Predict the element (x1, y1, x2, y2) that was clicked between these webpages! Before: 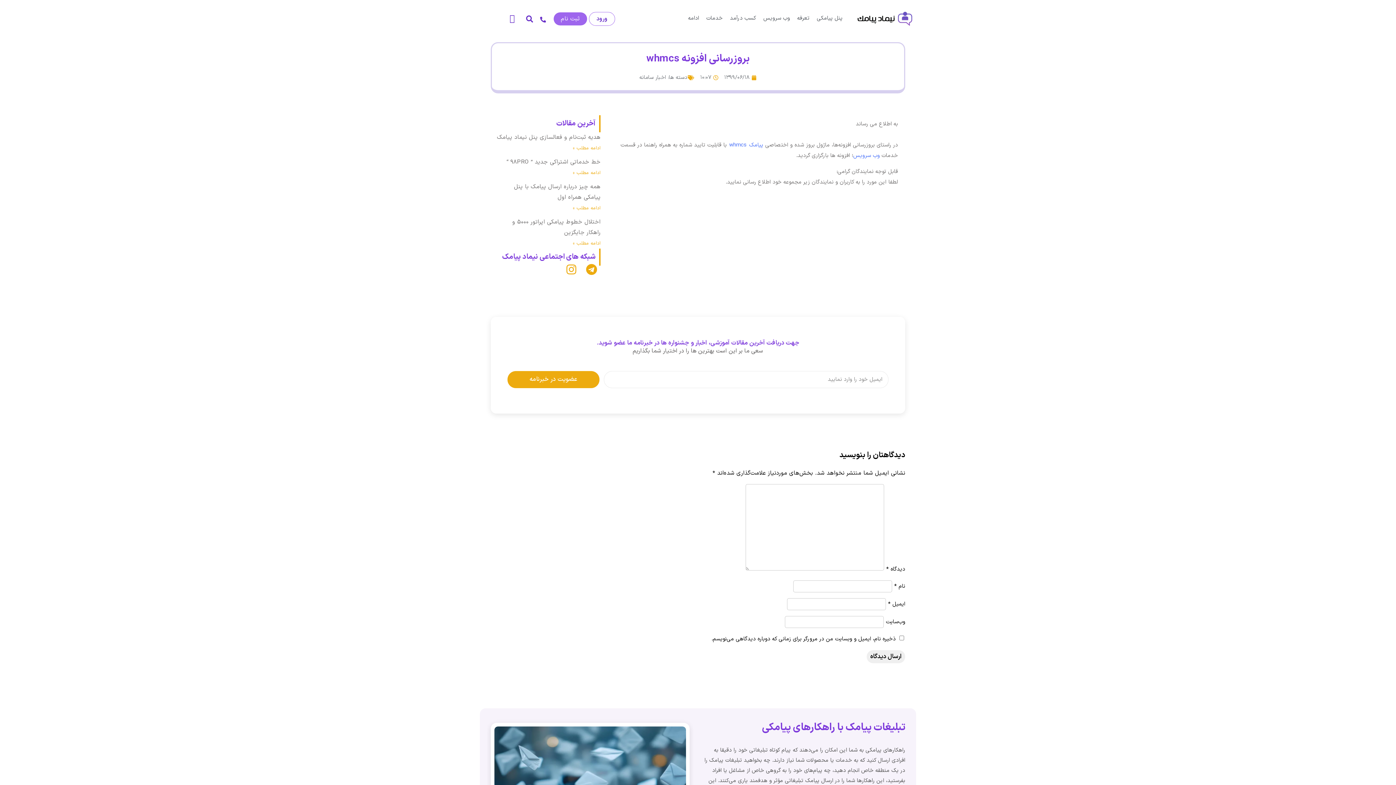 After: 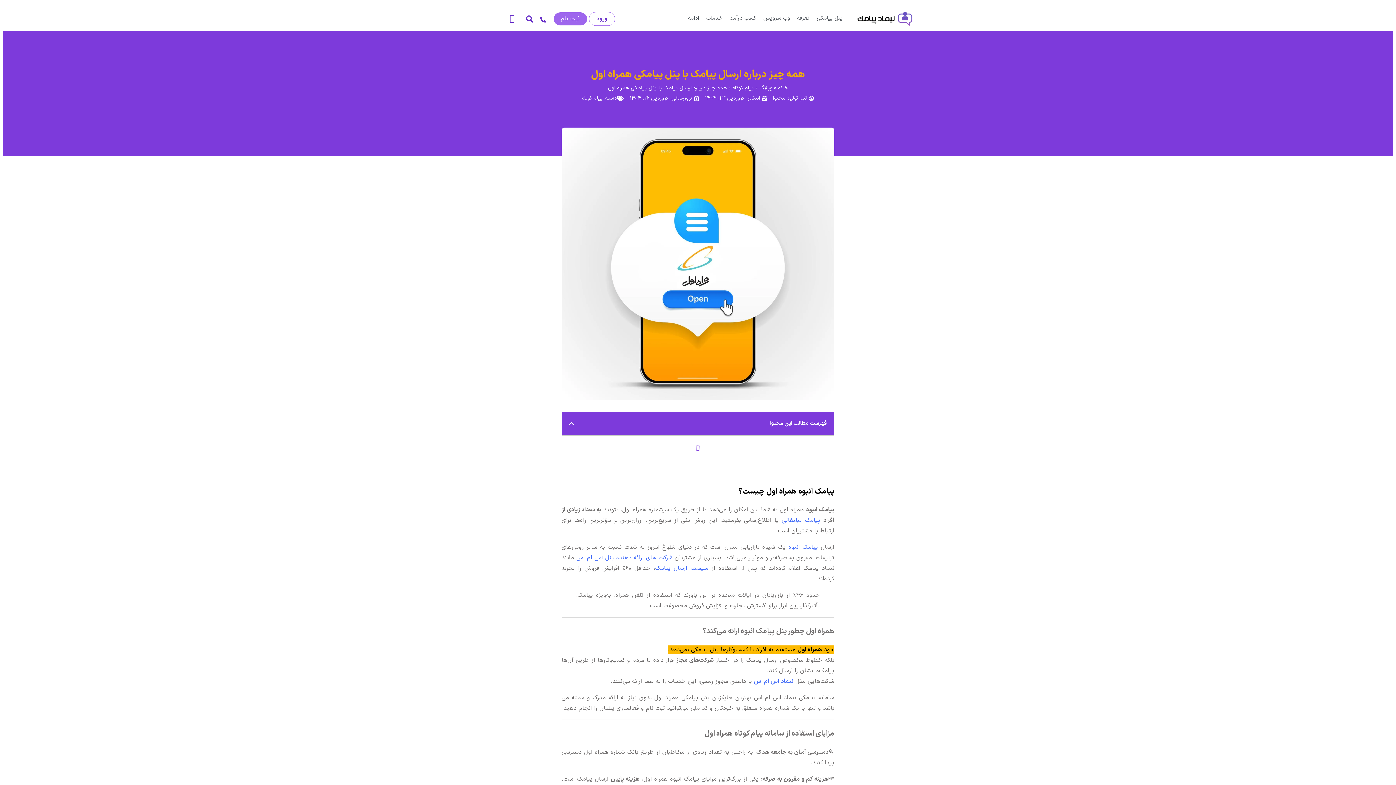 Action: label: درباره همه چیز درباره ارسال پیامک با پنل پیامکی همراه اول بیشتر بخوانید bbox: (573, 204, 600, 212)